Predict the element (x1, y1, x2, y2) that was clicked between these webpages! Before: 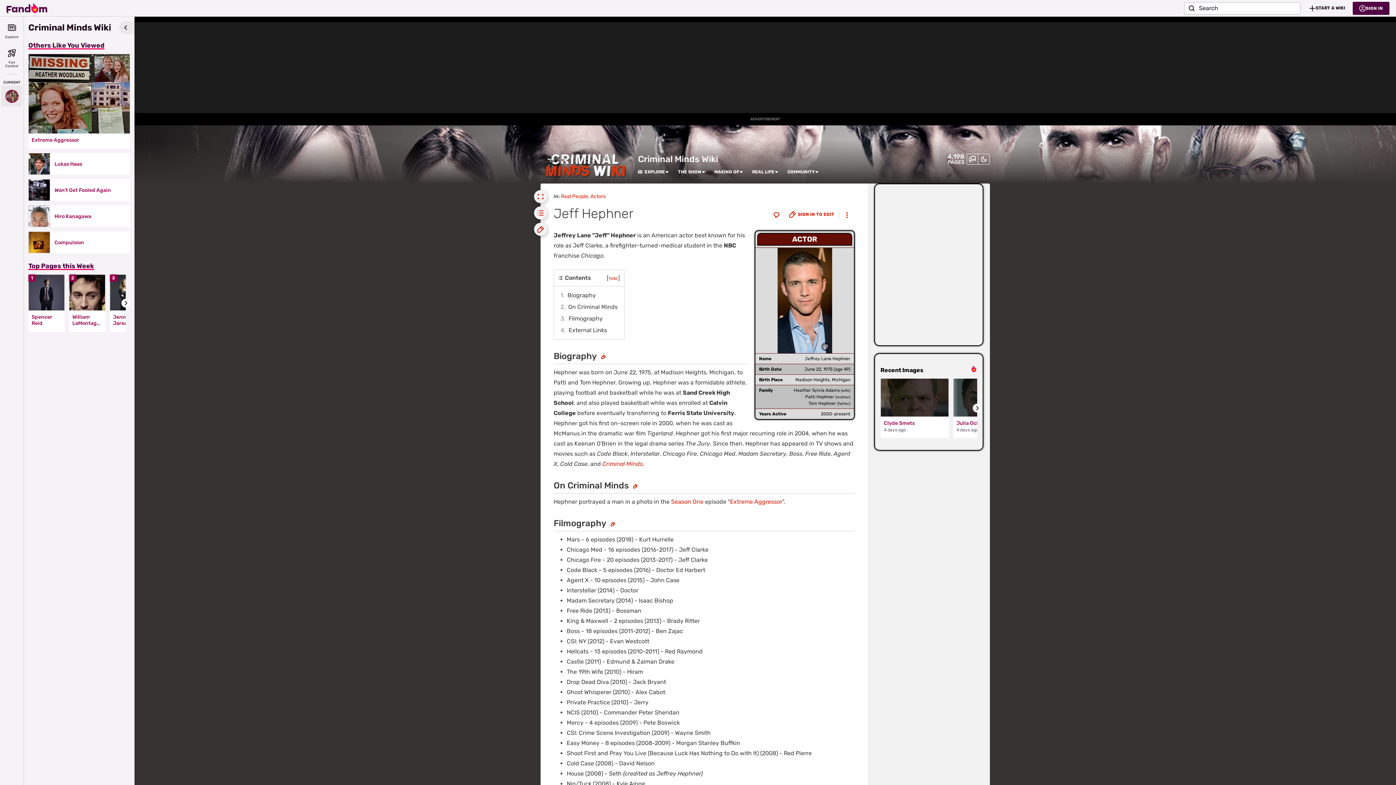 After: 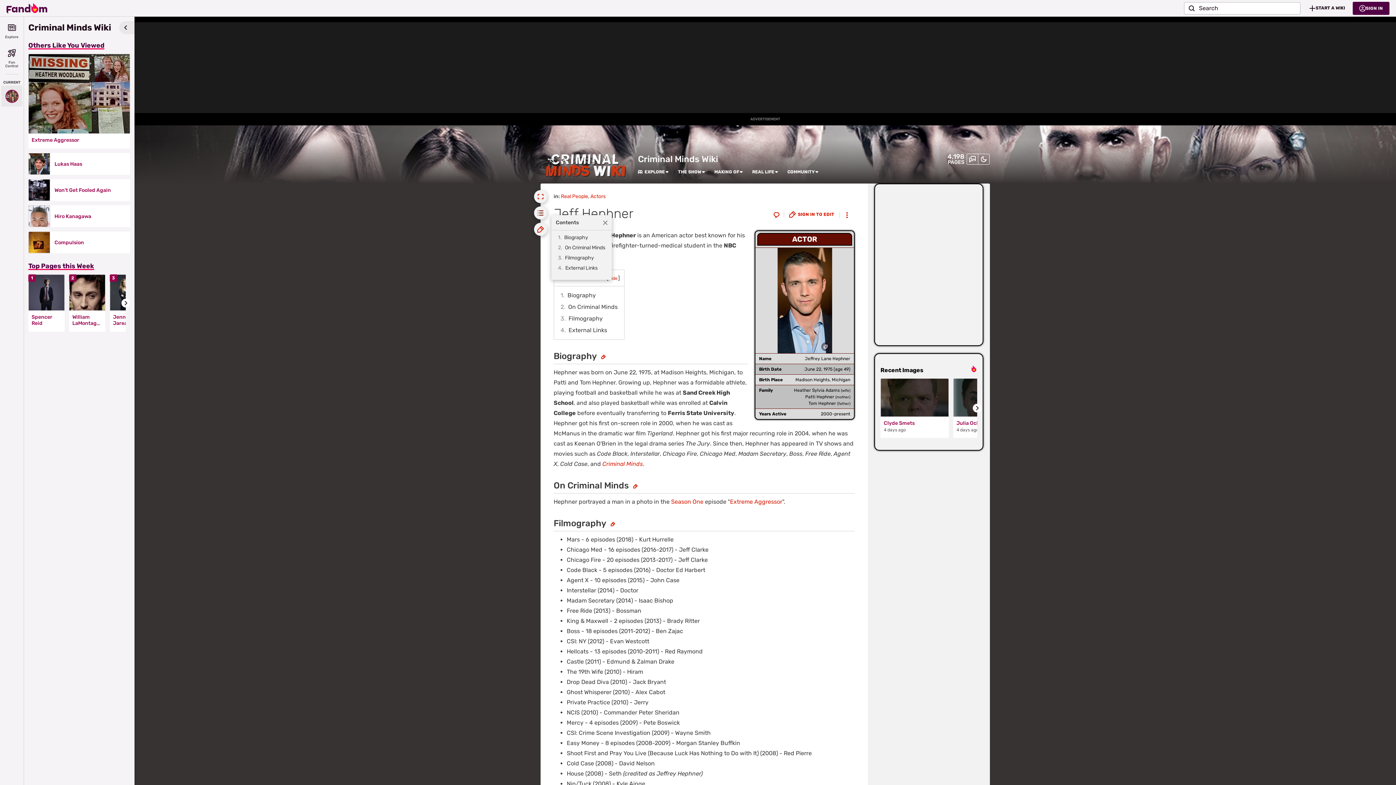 Action: label: Contents bbox: (534, 206, 547, 219)